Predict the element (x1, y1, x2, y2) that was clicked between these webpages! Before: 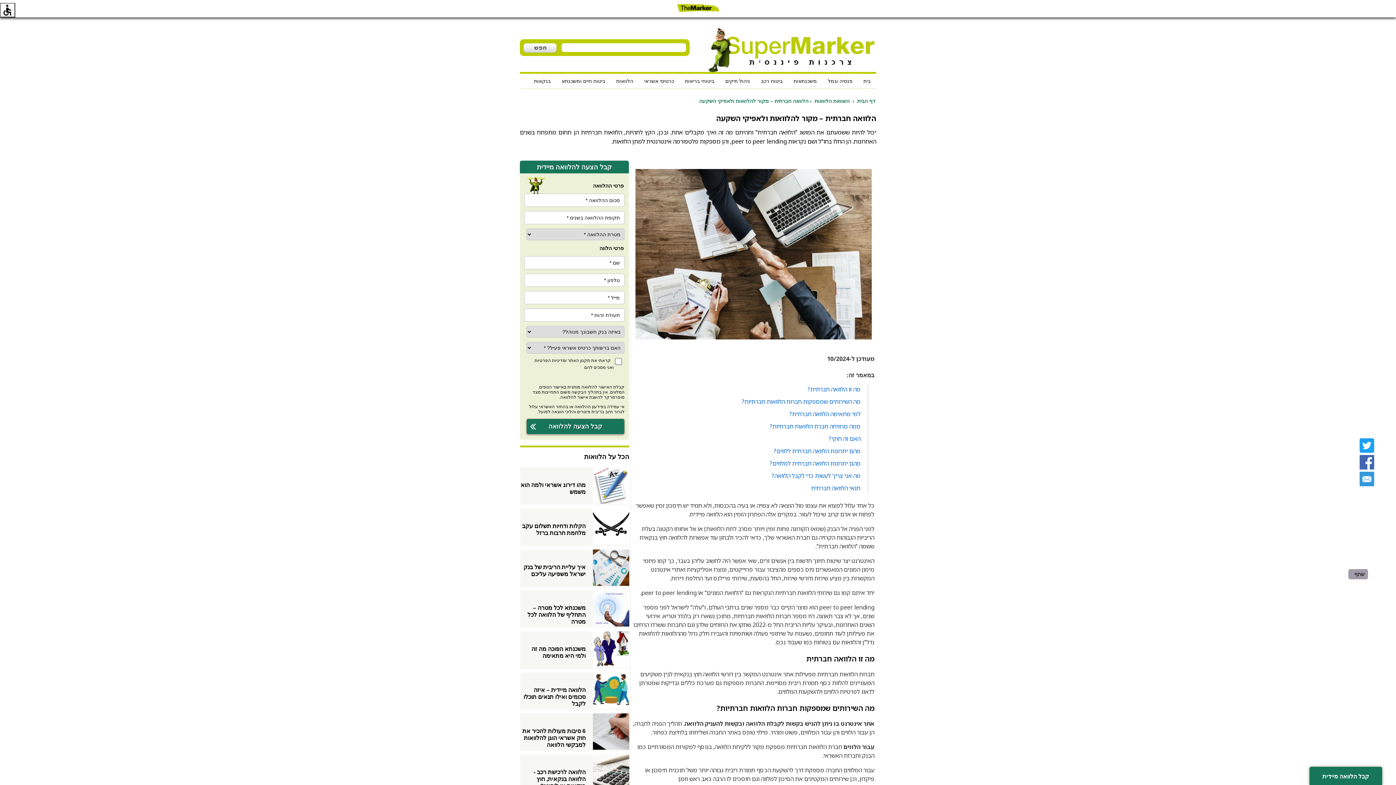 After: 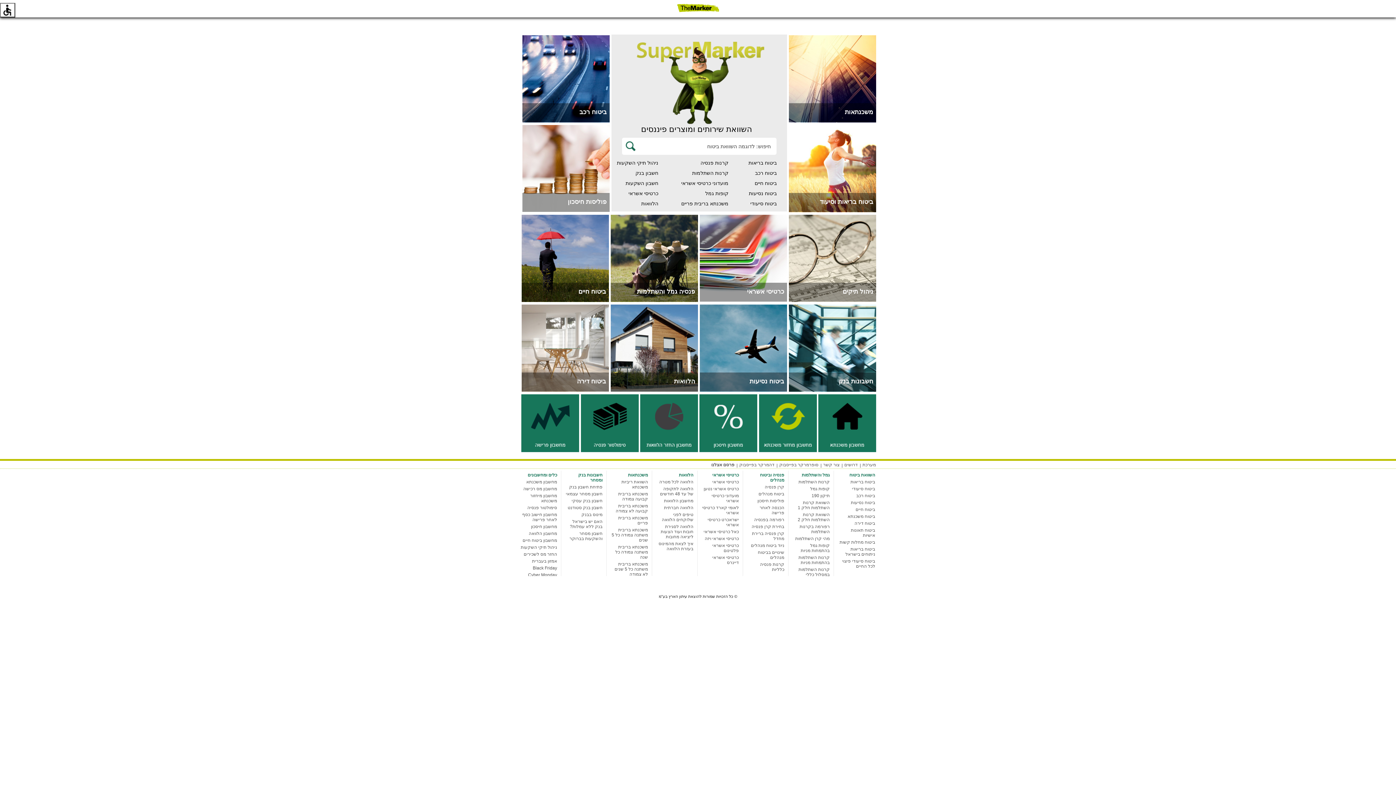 Action: bbox: (858, 73, 876, 89) label: בית